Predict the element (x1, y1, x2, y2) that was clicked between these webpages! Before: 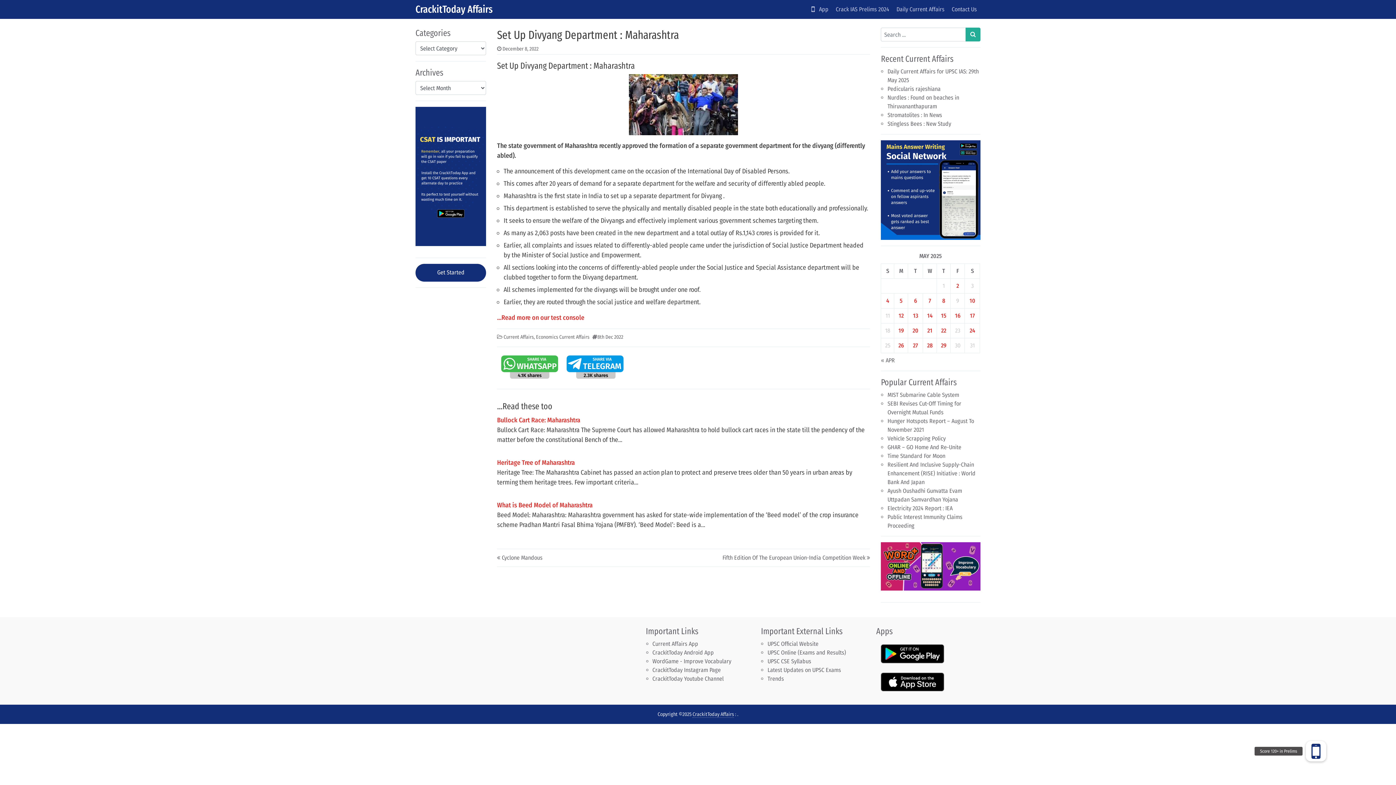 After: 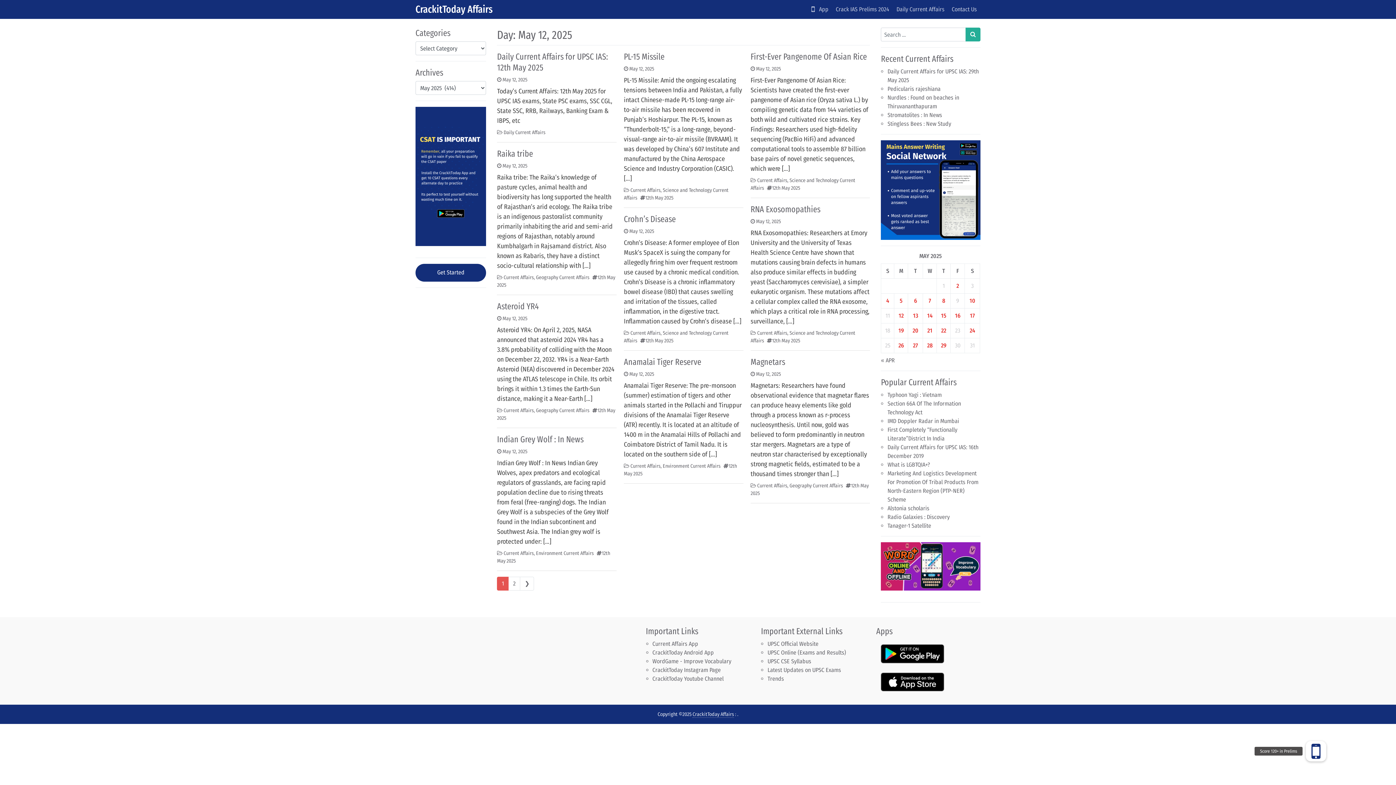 Action: label: Posts published on May 12, 2025 bbox: (898, 312, 903, 319)